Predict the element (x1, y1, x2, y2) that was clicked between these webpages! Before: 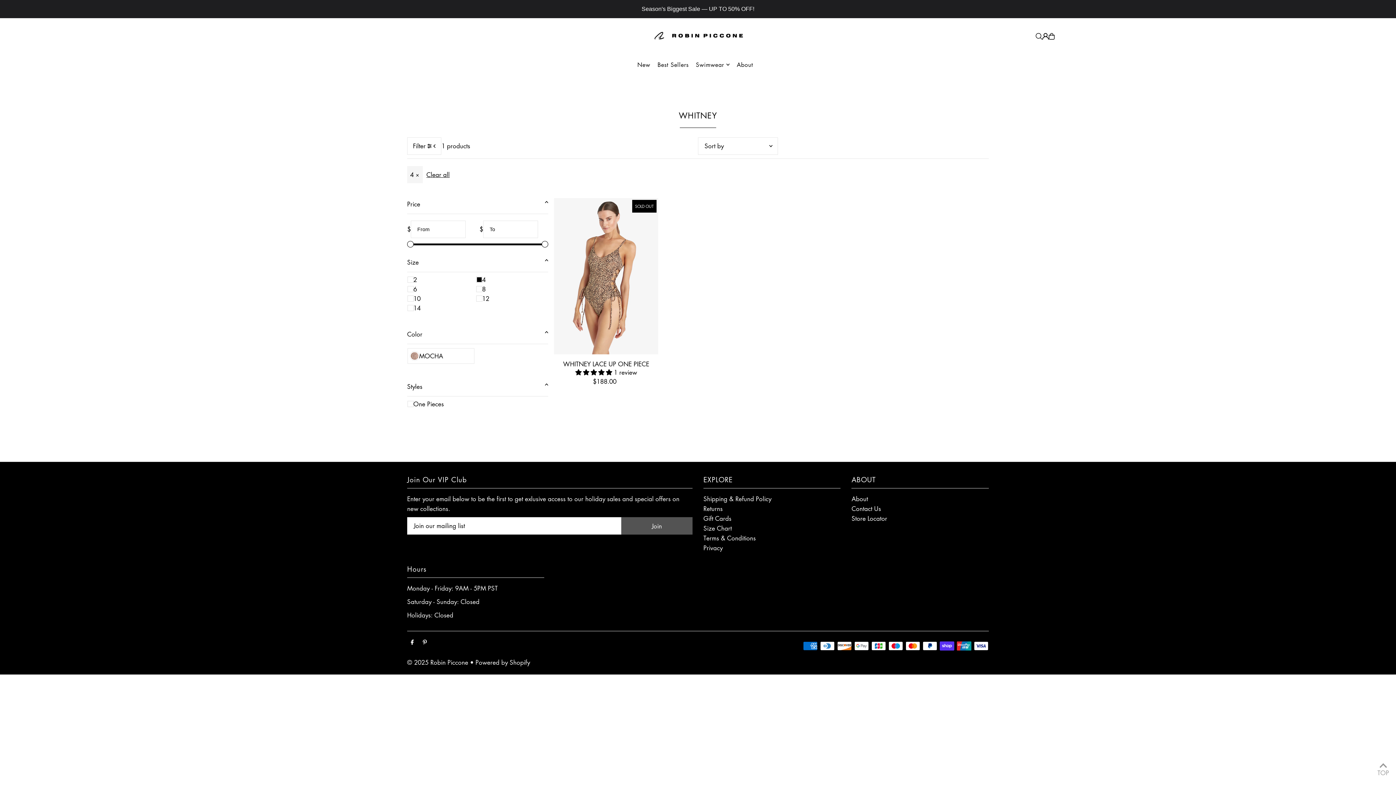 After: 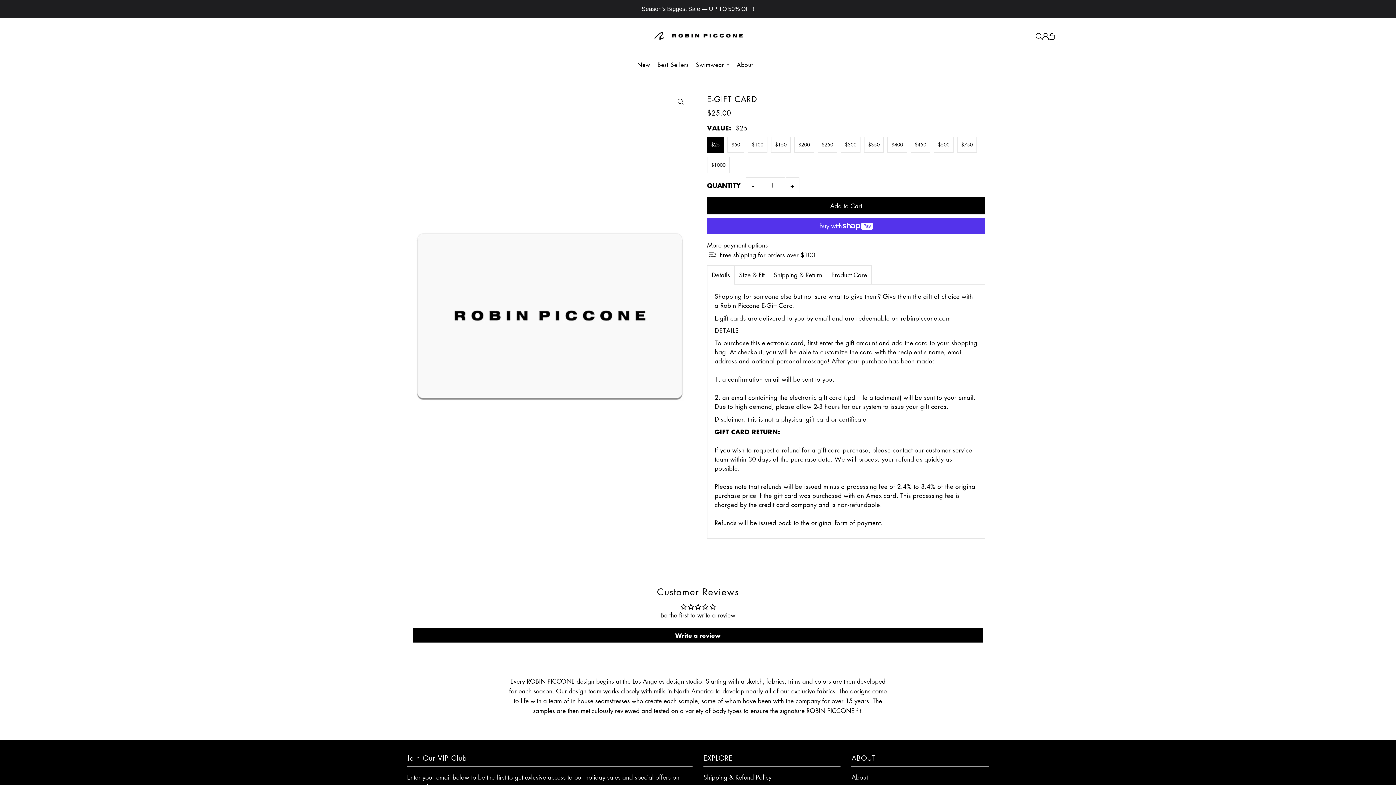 Action: bbox: (703, 514, 731, 522) label: Gift Cards